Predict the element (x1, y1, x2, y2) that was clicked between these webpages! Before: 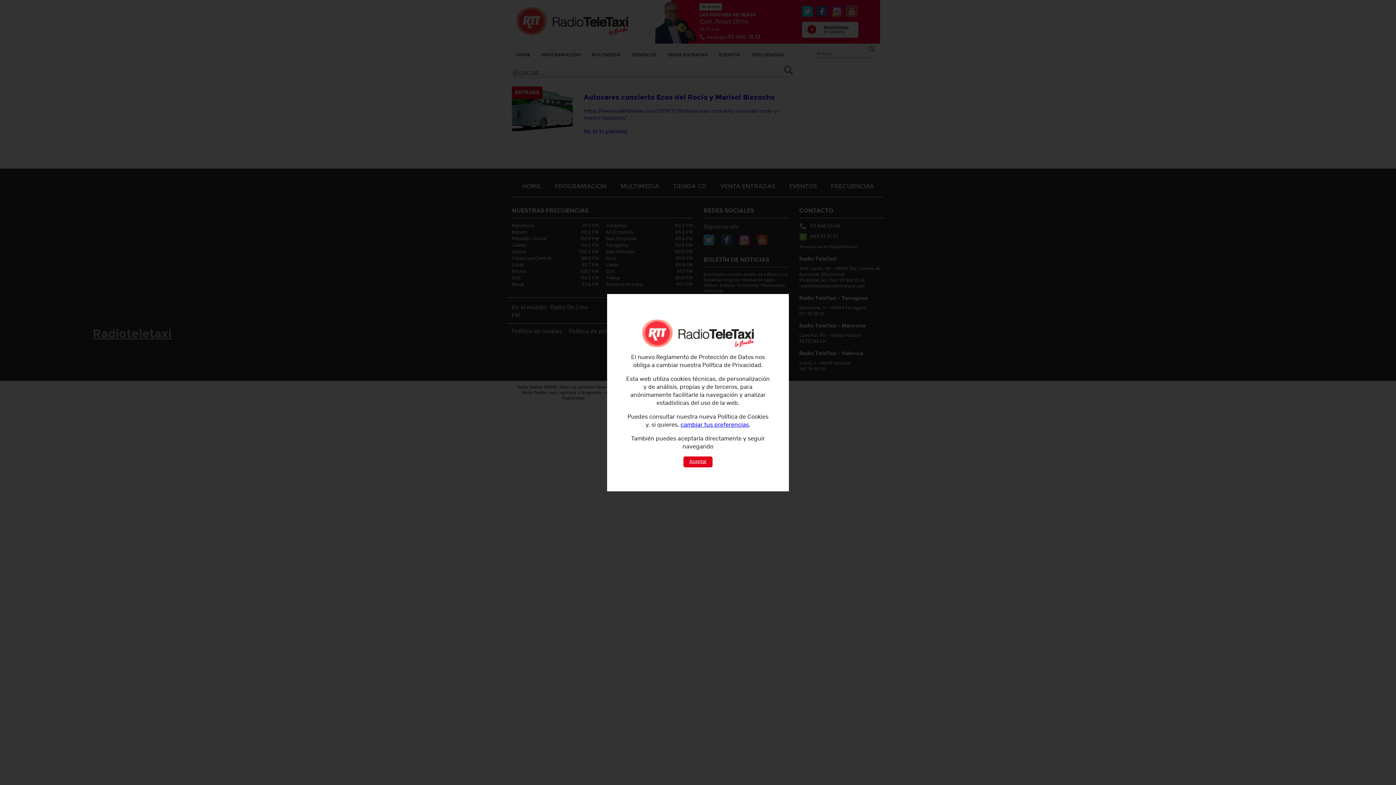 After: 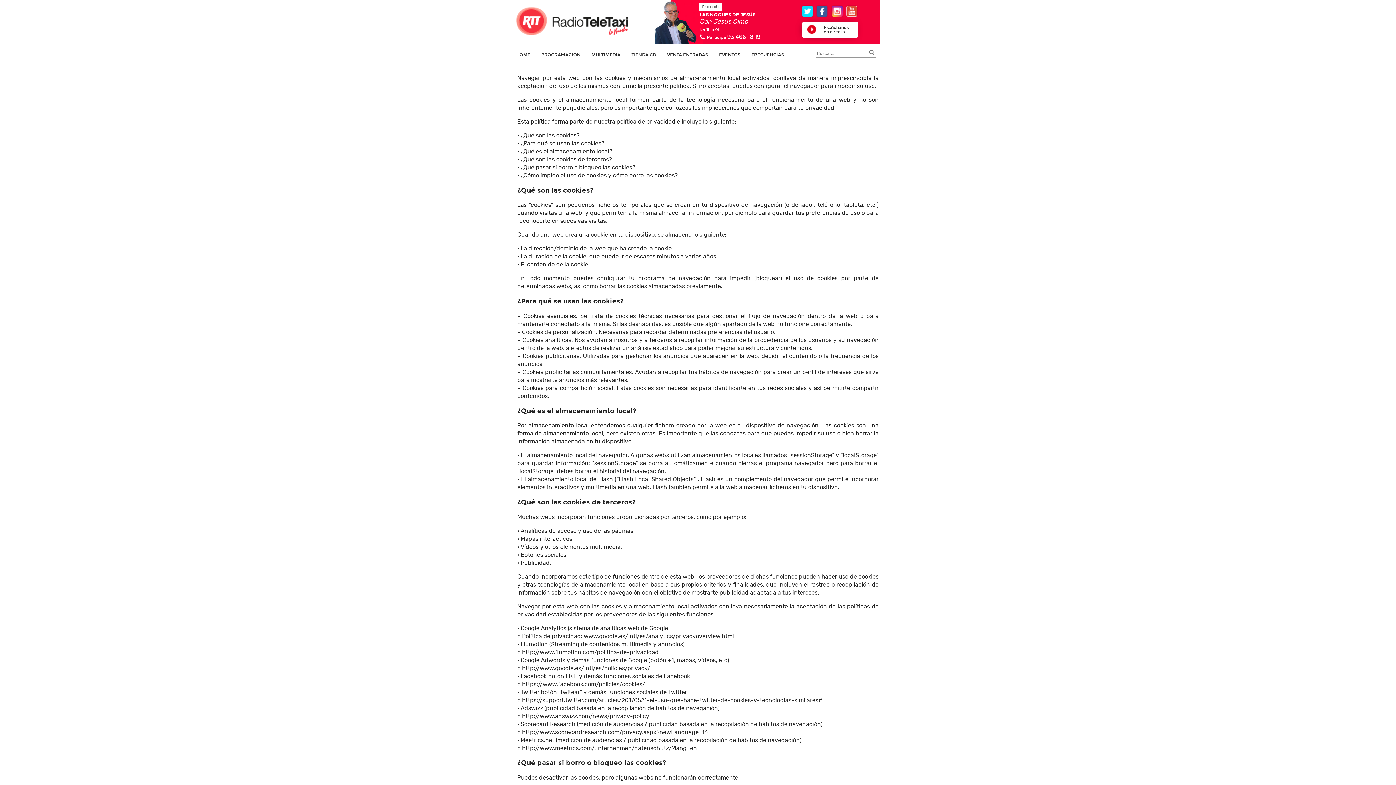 Action: bbox: (680, 422, 749, 427) label: cambiar tus preferencias